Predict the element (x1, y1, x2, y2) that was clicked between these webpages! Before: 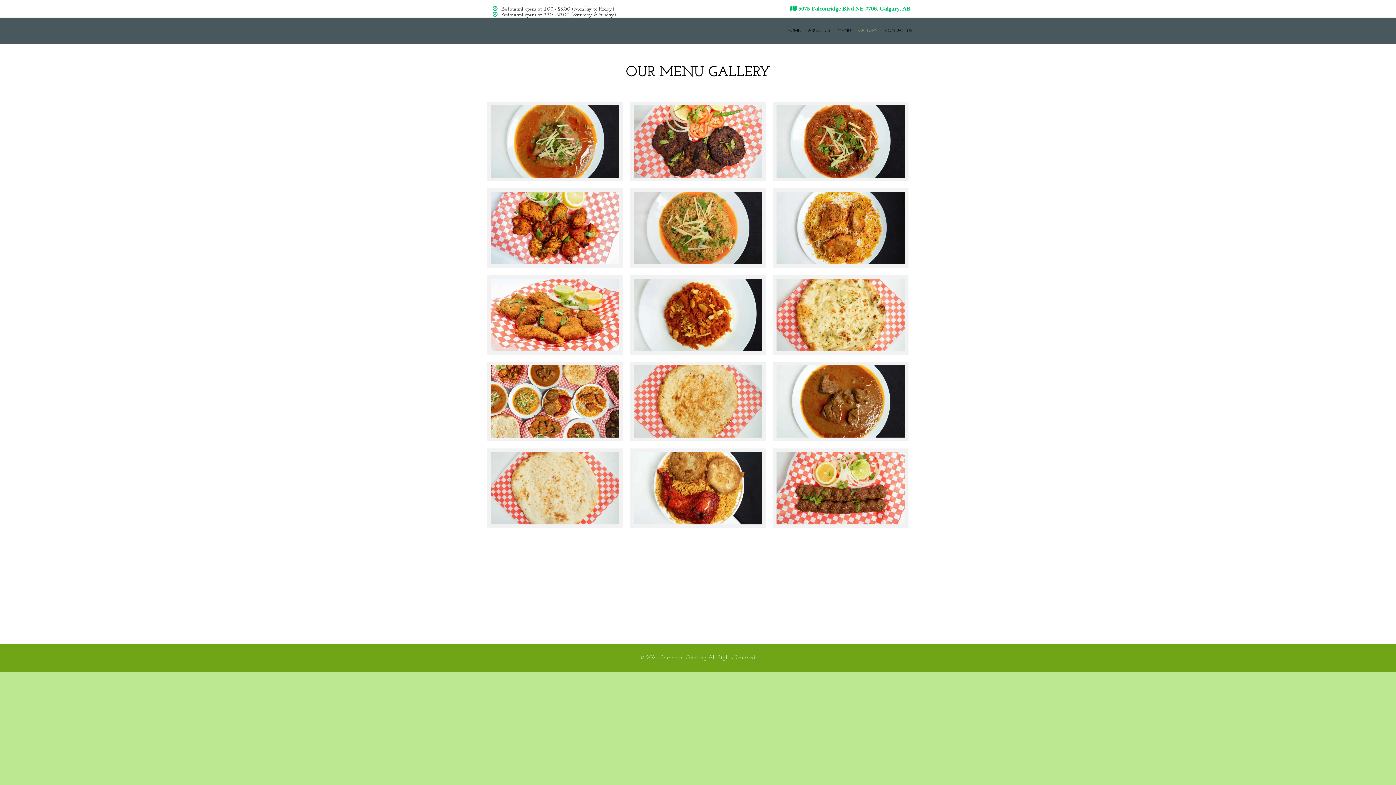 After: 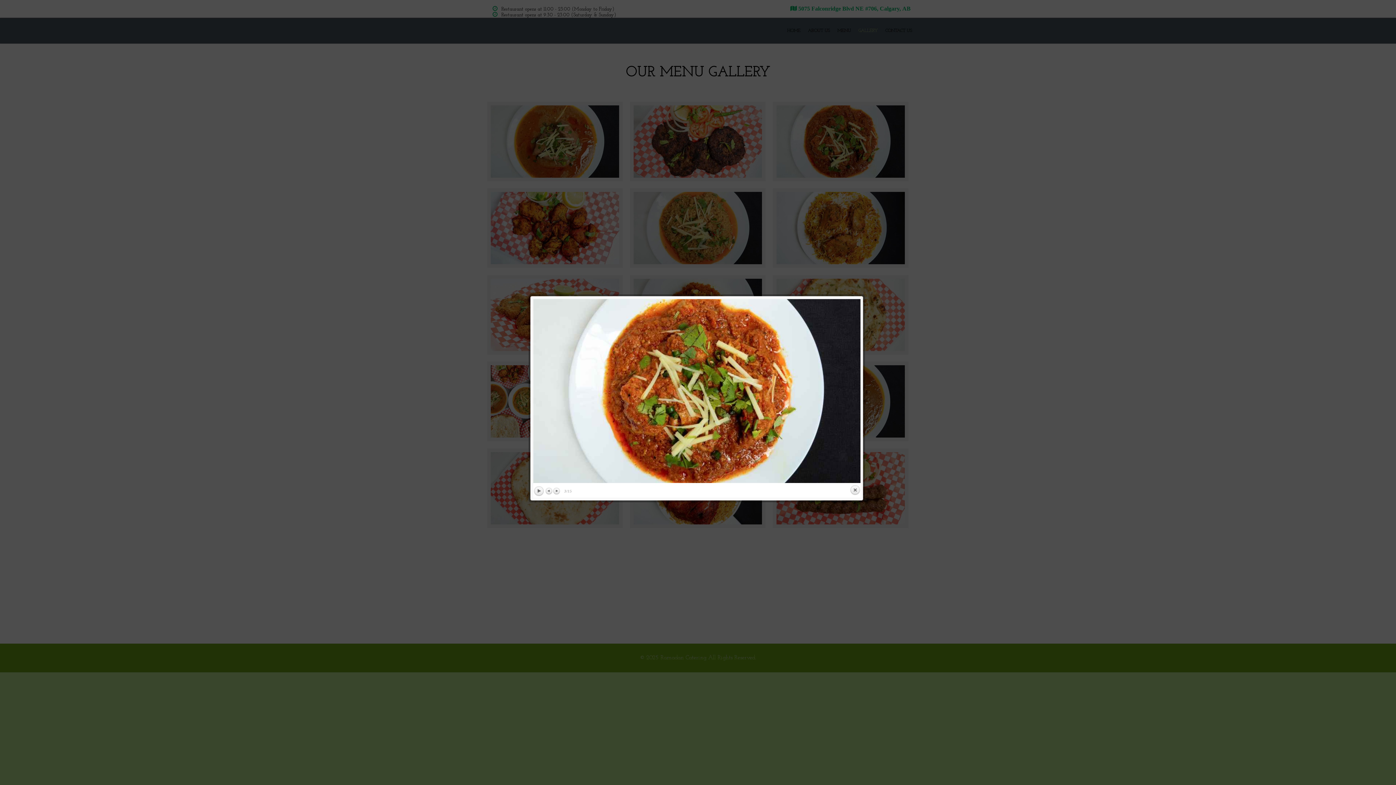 Action: bbox: (830, 135, 851, 140)